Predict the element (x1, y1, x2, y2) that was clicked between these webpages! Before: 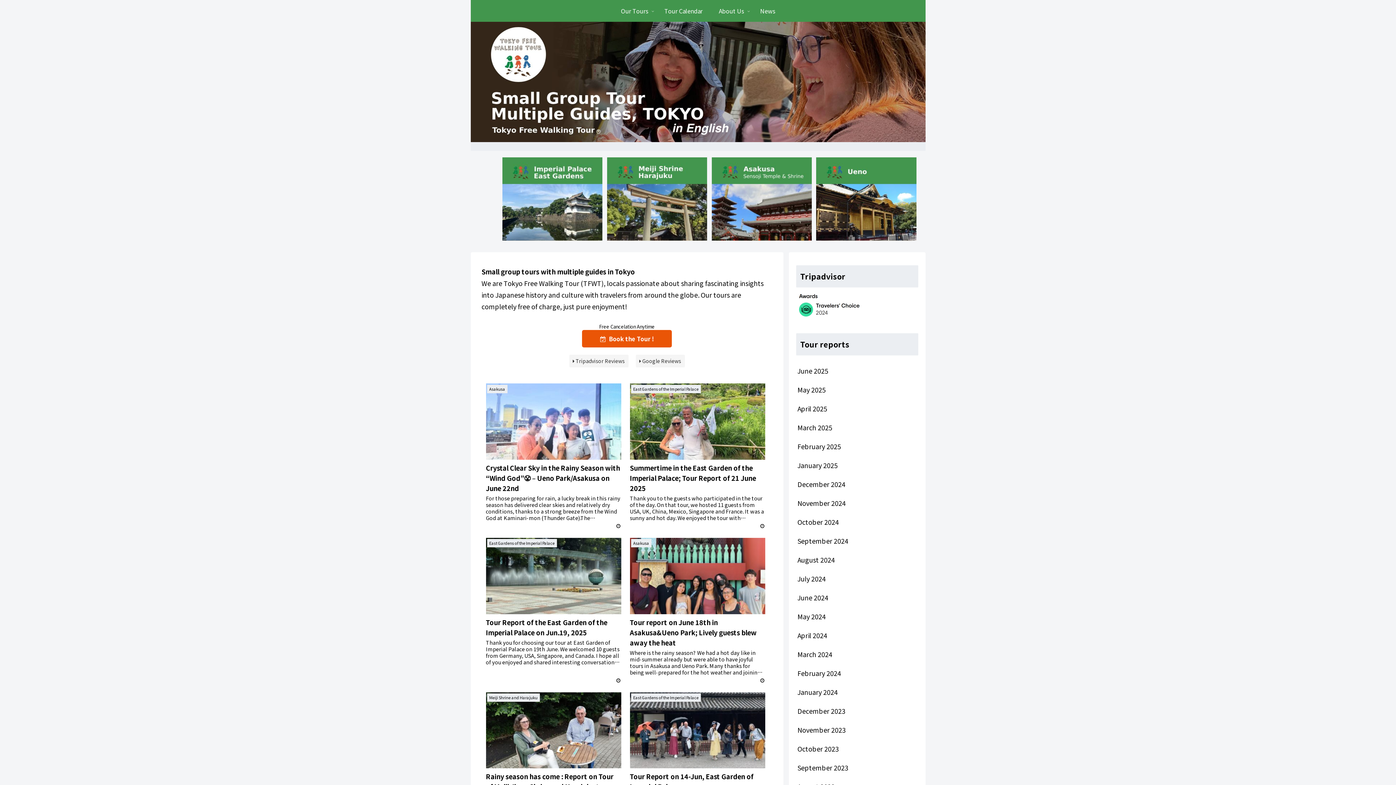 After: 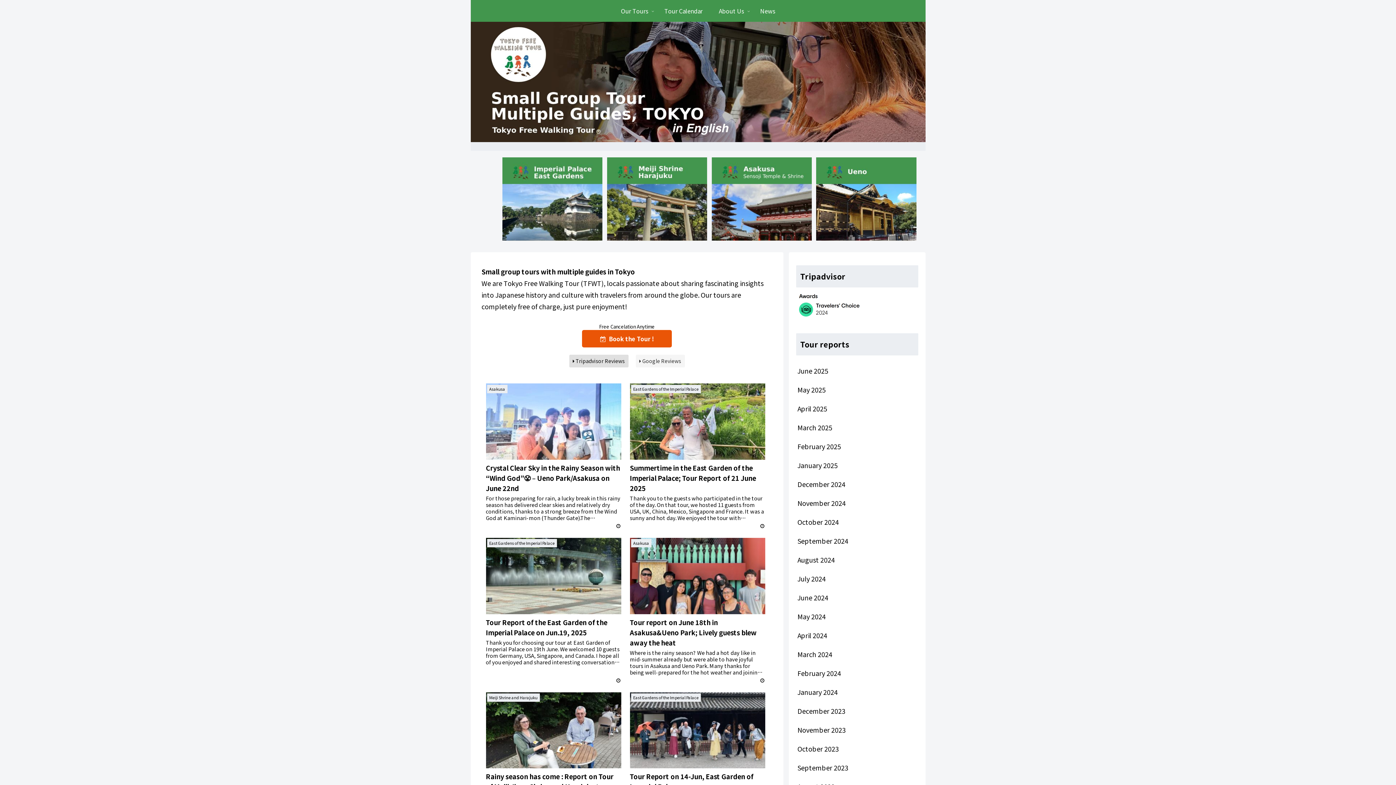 Action: bbox: (569, 354, 628, 367) label:  Tripadvisor Reviews